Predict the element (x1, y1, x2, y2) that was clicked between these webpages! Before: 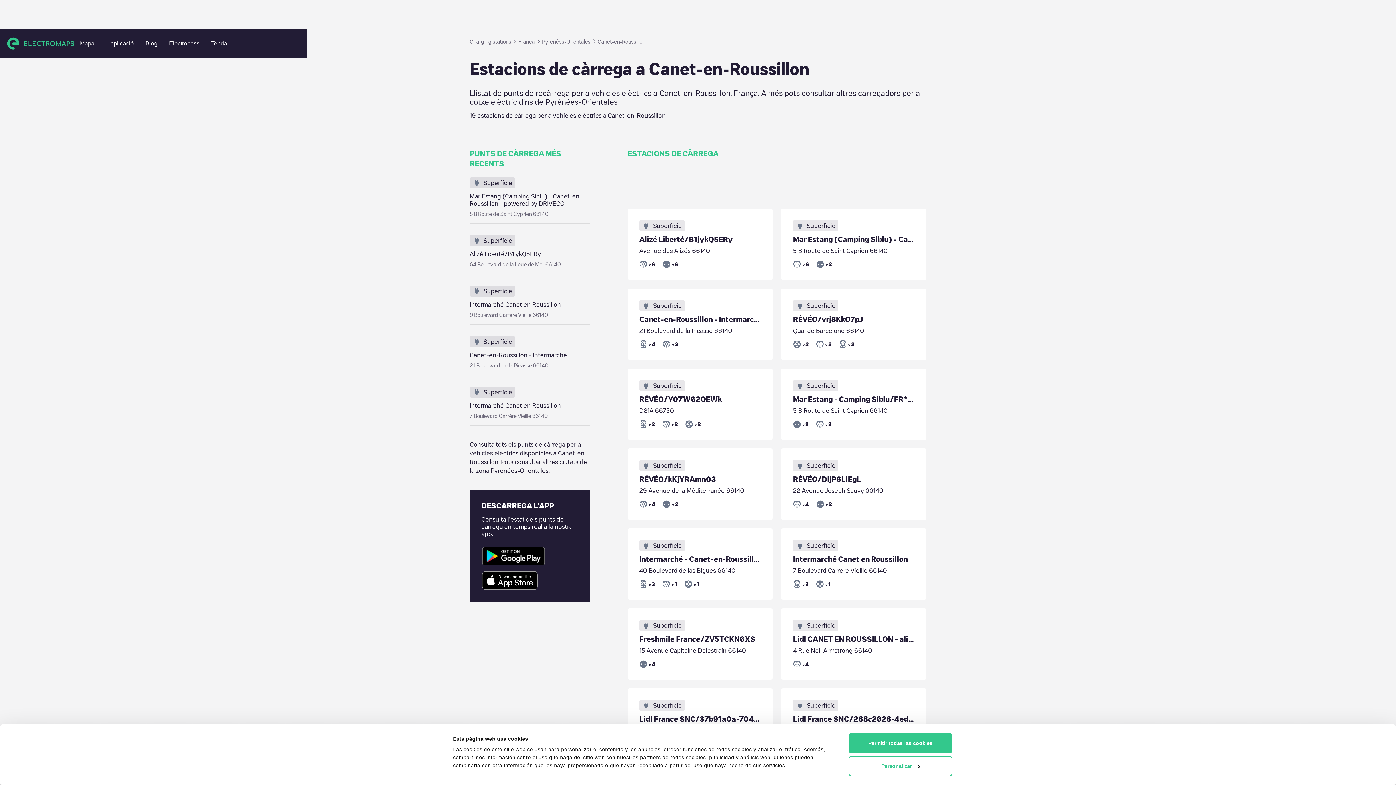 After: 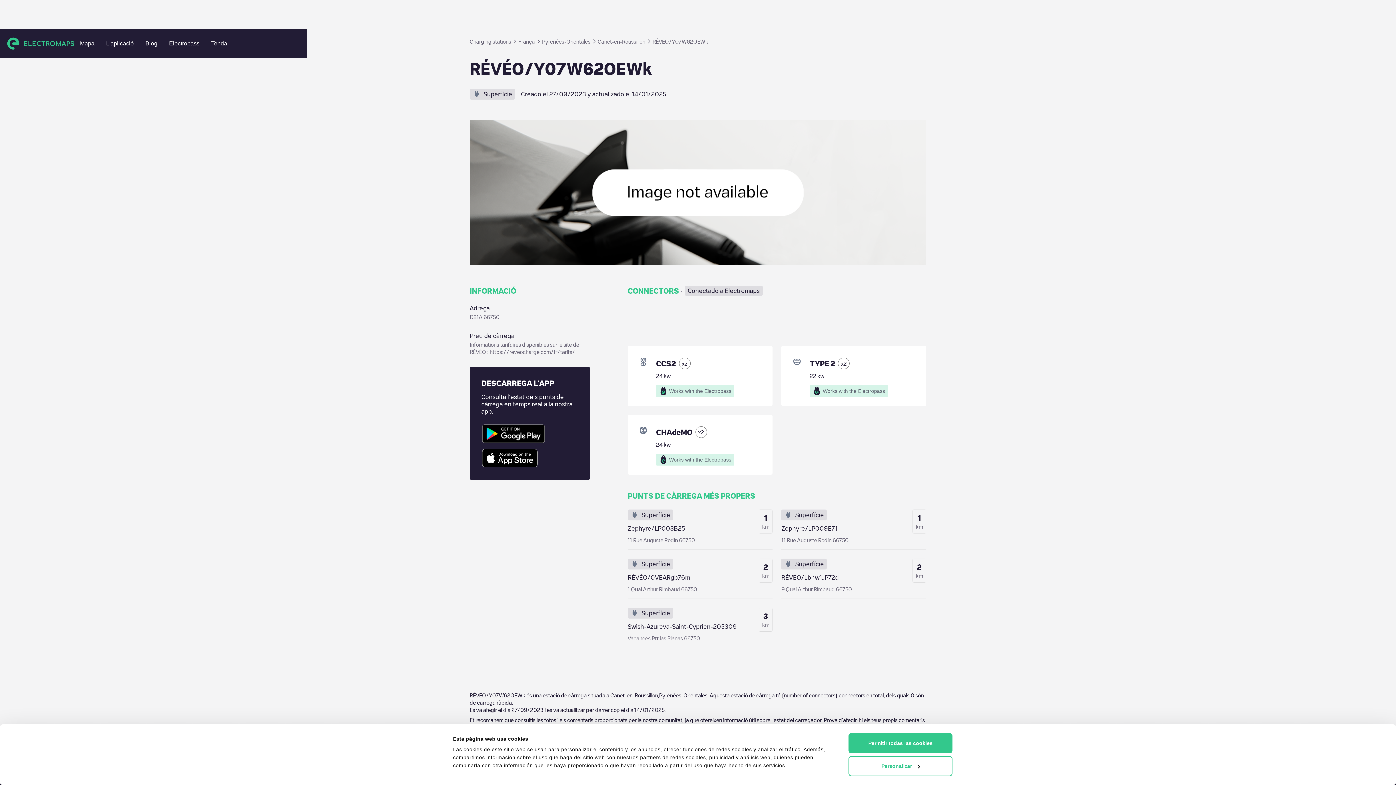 Action: label: Superfície
RÉVÉO/Y07W62OEWk
D81A 66750
x
2
x
2
x
2 bbox: (627, 368, 772, 440)